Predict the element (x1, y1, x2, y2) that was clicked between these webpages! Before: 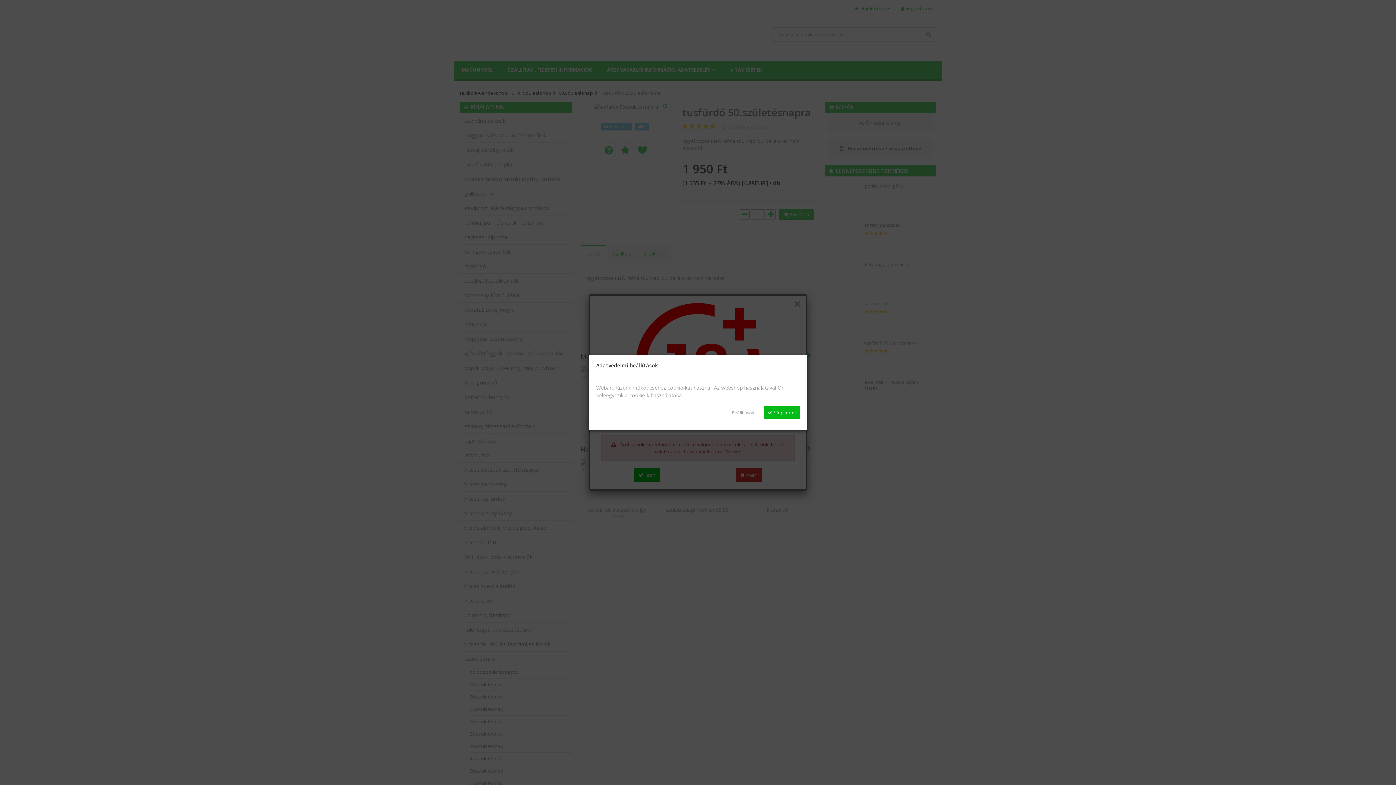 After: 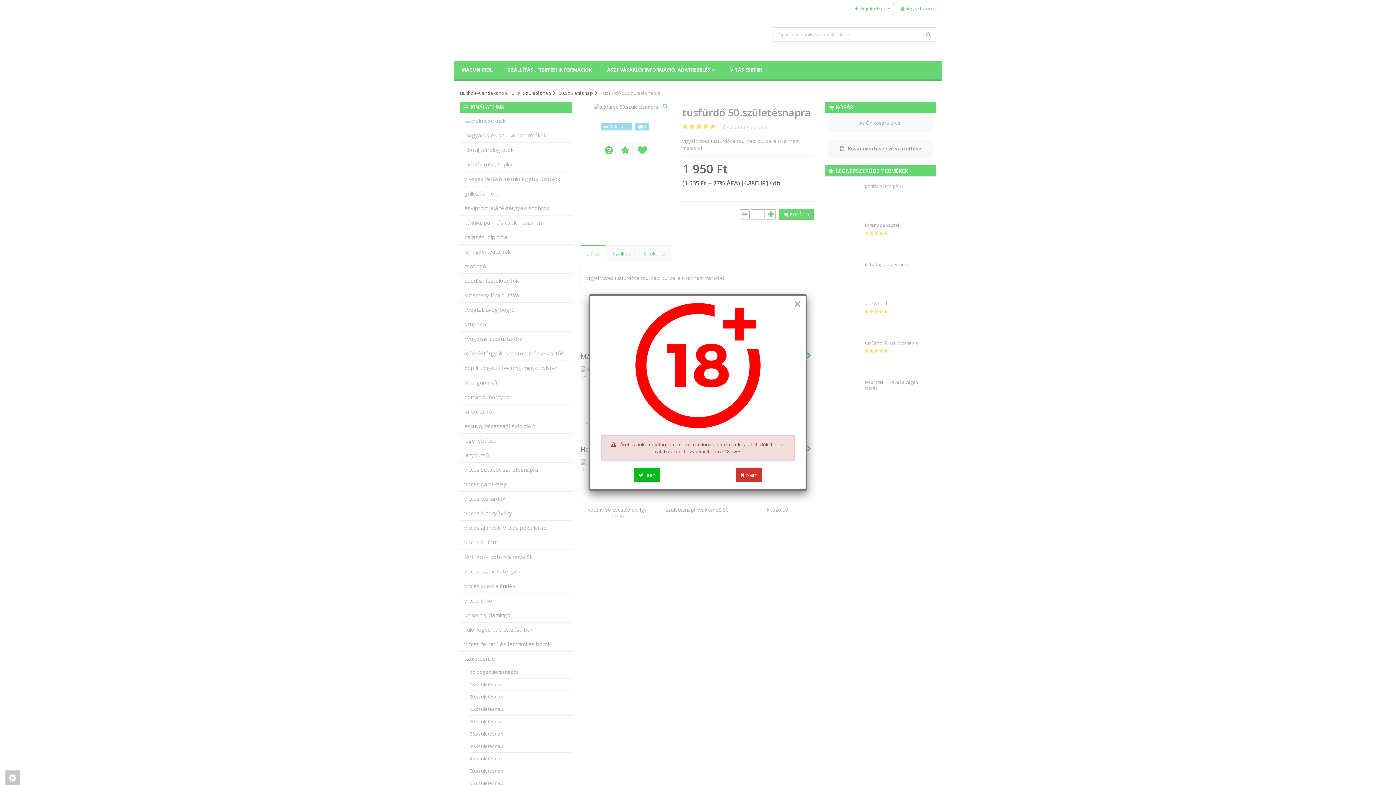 Action: label:  Elfogadom bbox: (764, 406, 800, 419)